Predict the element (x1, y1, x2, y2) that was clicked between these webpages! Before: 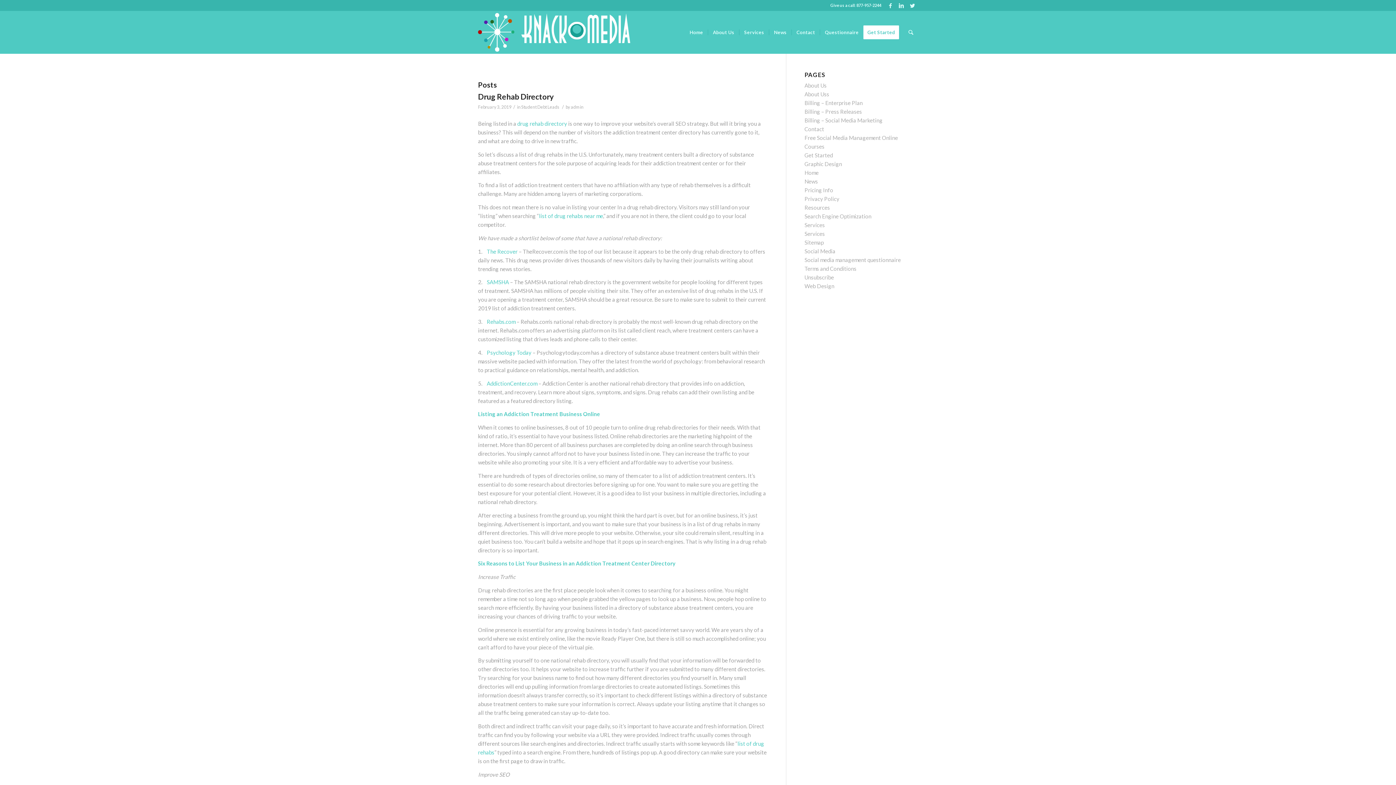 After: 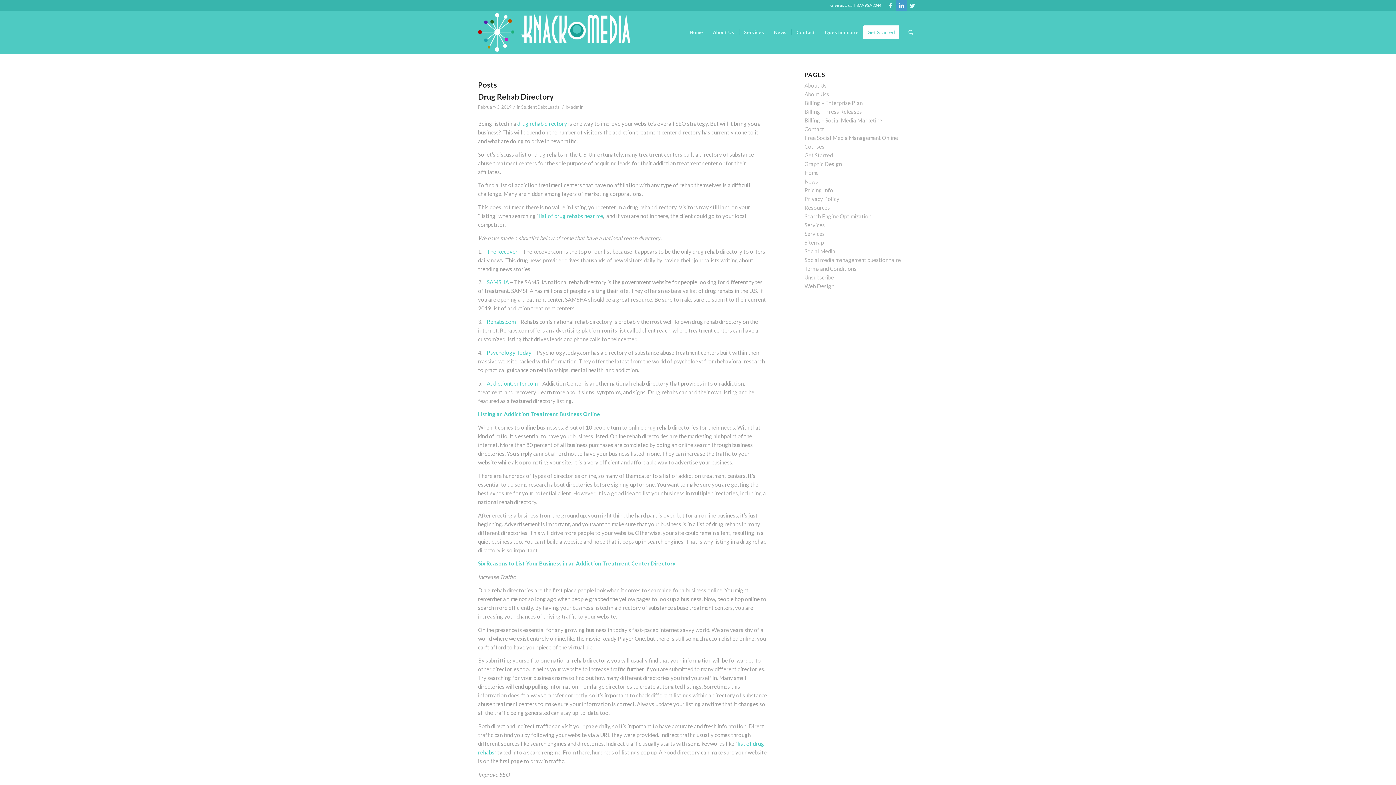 Action: bbox: (896, 0, 906, 10) label: Link to LinkedIn